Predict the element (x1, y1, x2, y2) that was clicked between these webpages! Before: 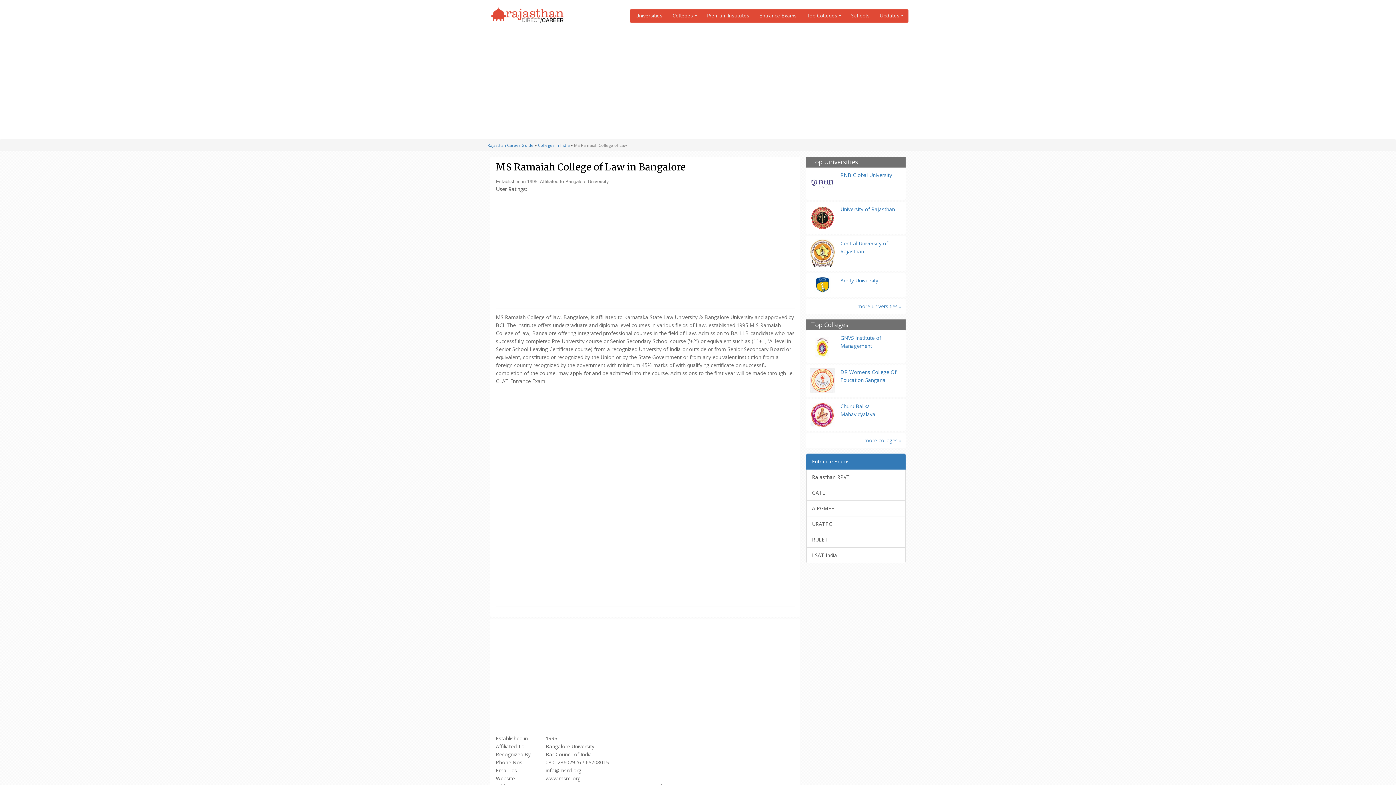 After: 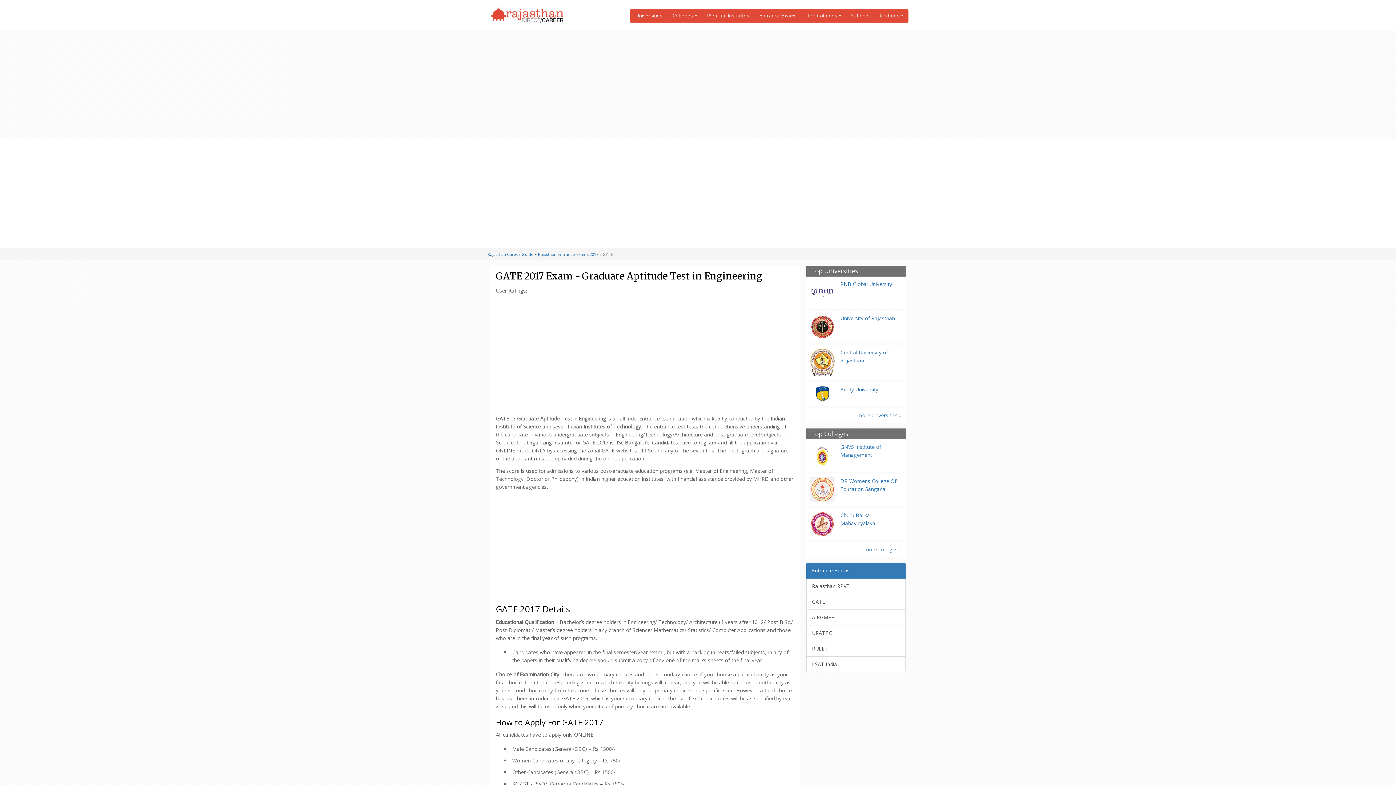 Action: label: GATE bbox: (806, 485, 905, 501)